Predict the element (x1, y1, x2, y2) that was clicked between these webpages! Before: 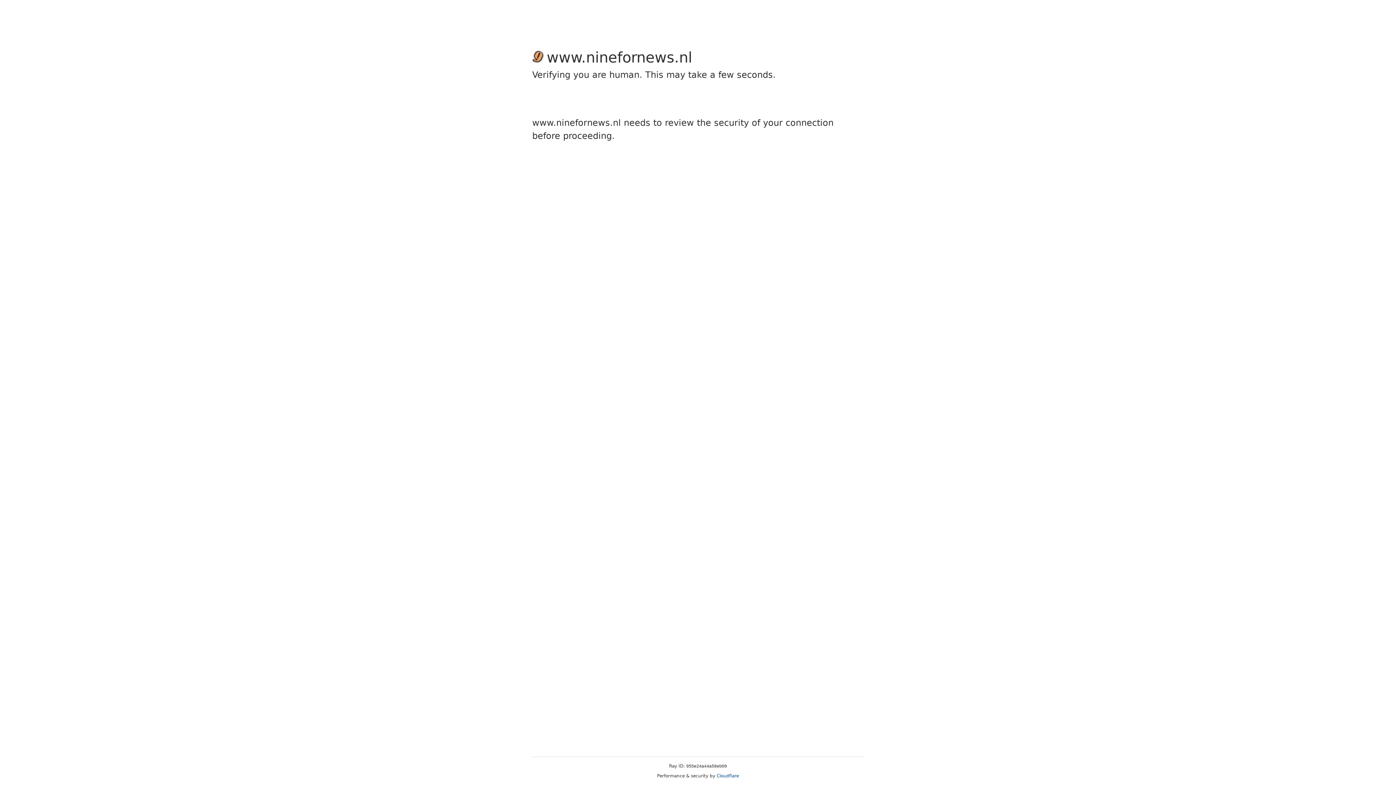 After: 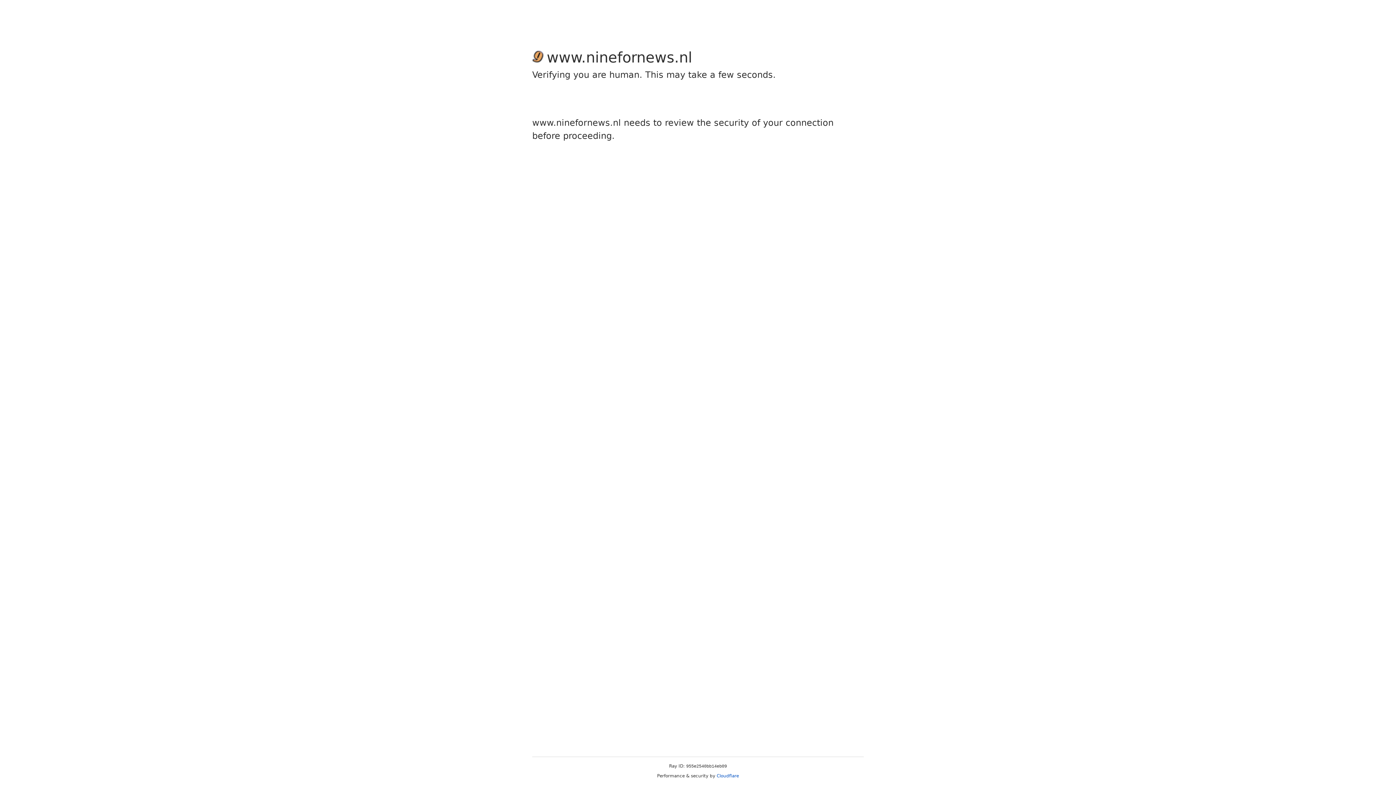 Action: bbox: (716, 773, 739, 778) label: Cloudflare